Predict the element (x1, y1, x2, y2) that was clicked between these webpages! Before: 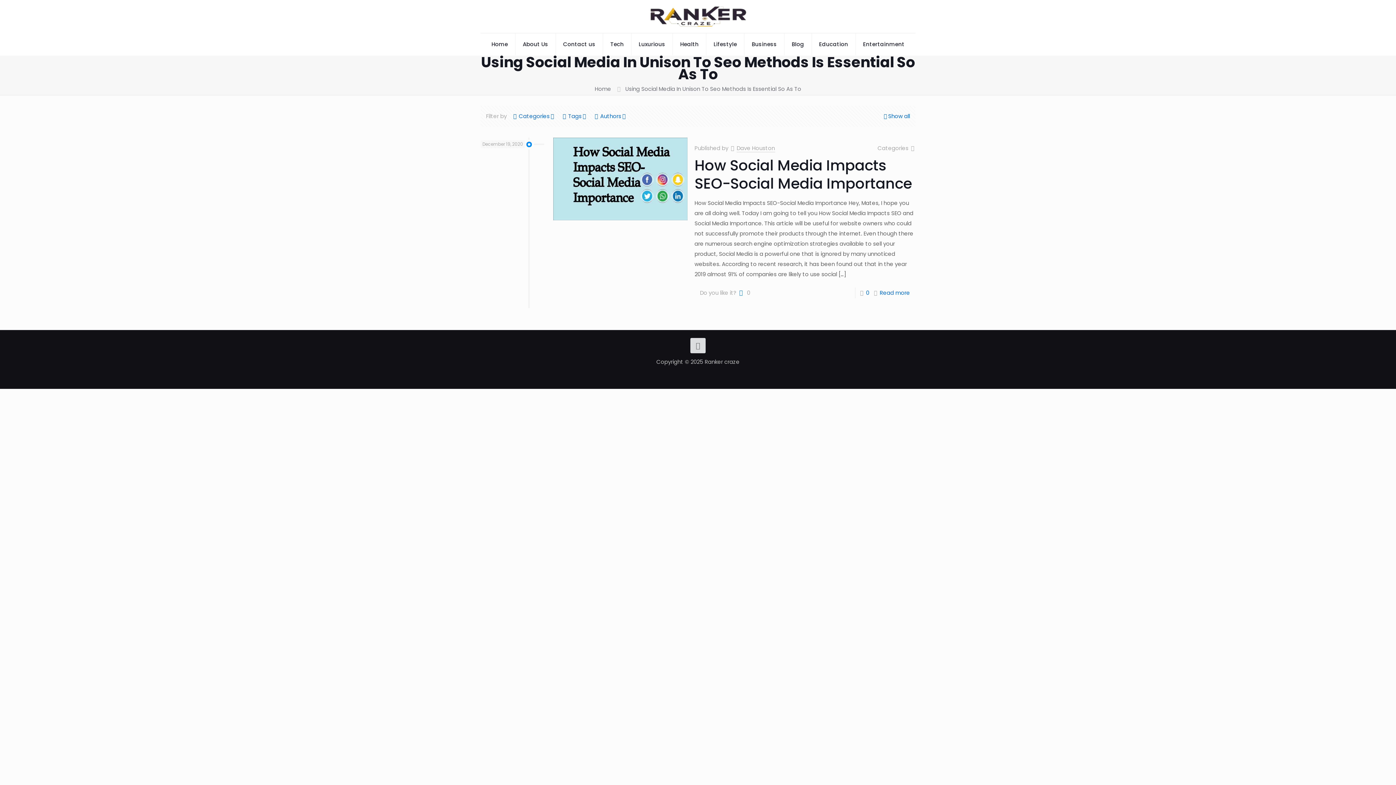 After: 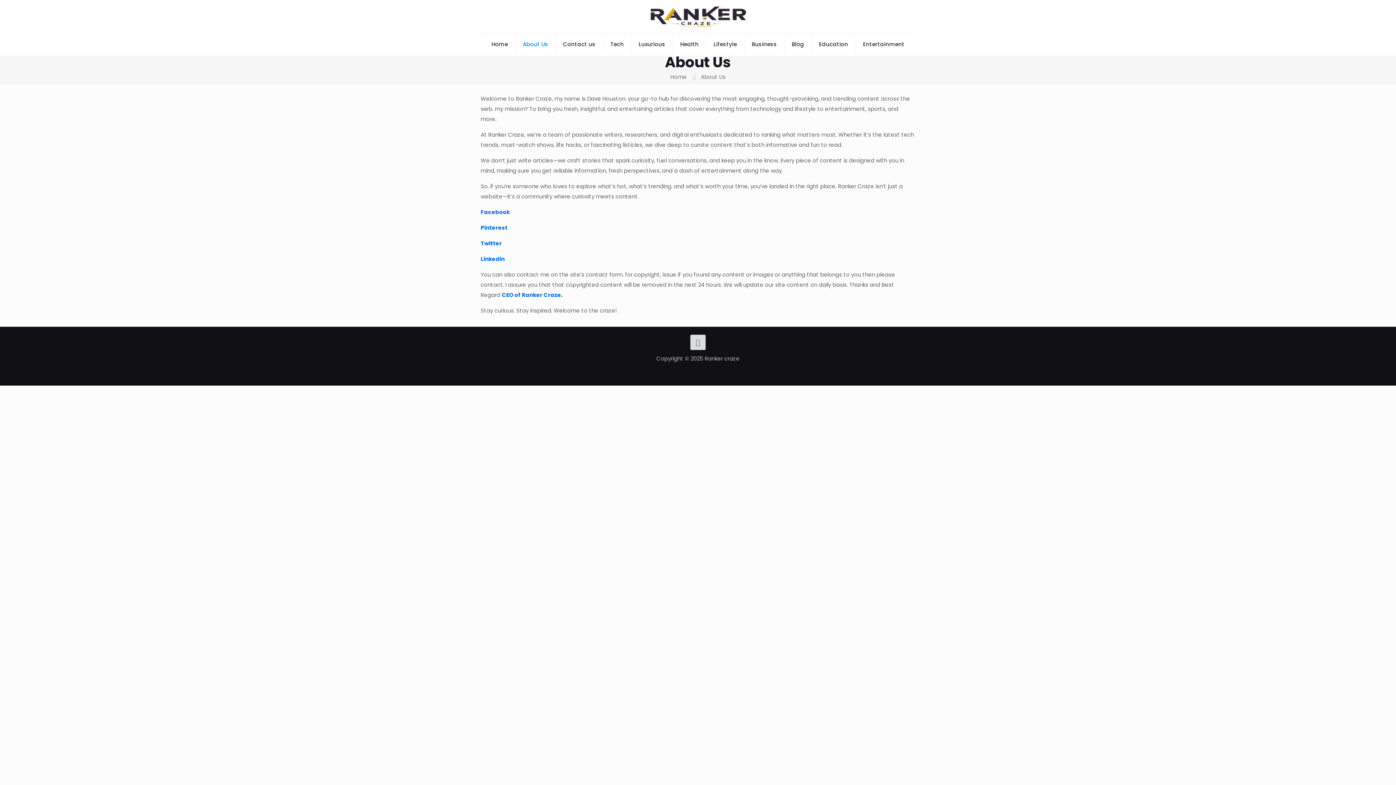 Action: label: About Us bbox: (515, 33, 556, 55)